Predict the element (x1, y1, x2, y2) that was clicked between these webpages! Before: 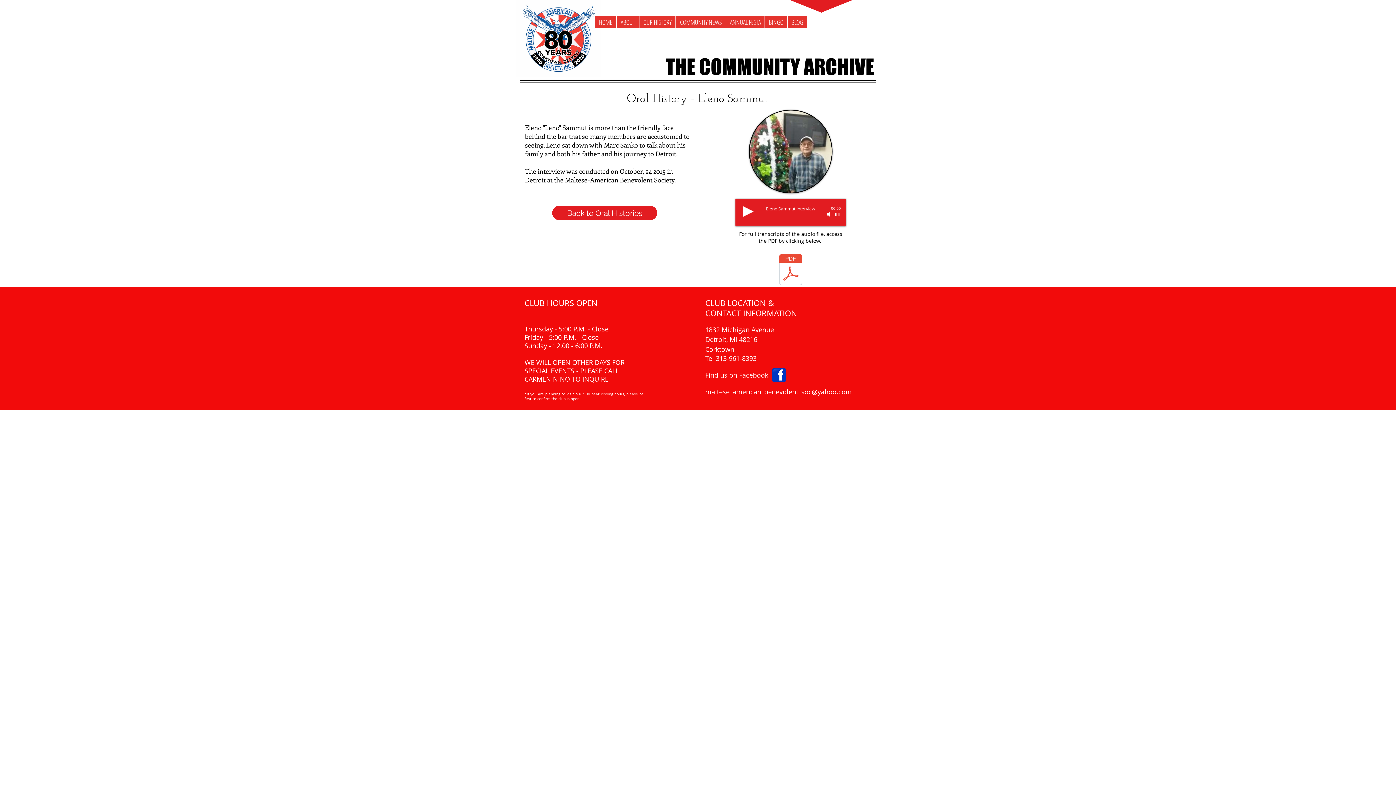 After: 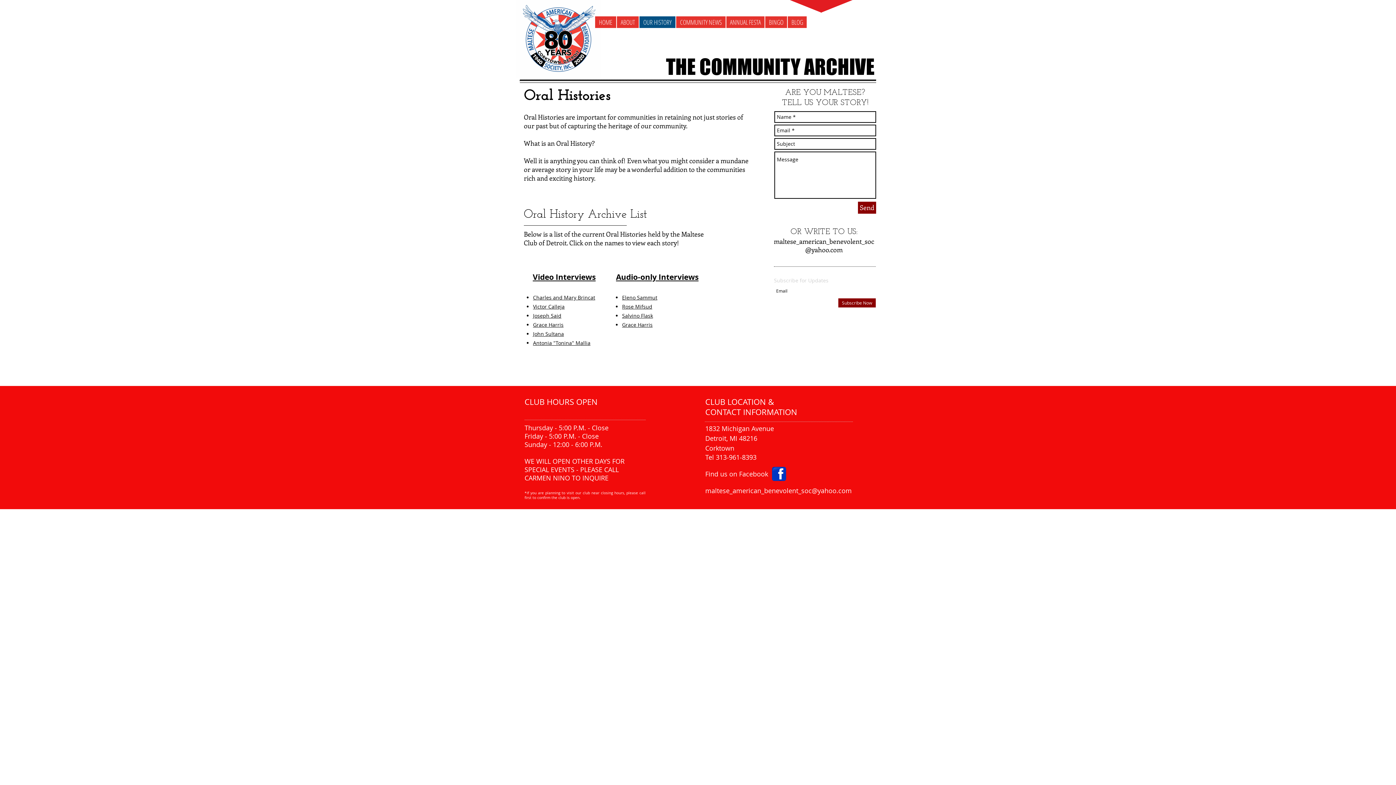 Action: label: Back to Oral Histories bbox: (552, 205, 657, 220)